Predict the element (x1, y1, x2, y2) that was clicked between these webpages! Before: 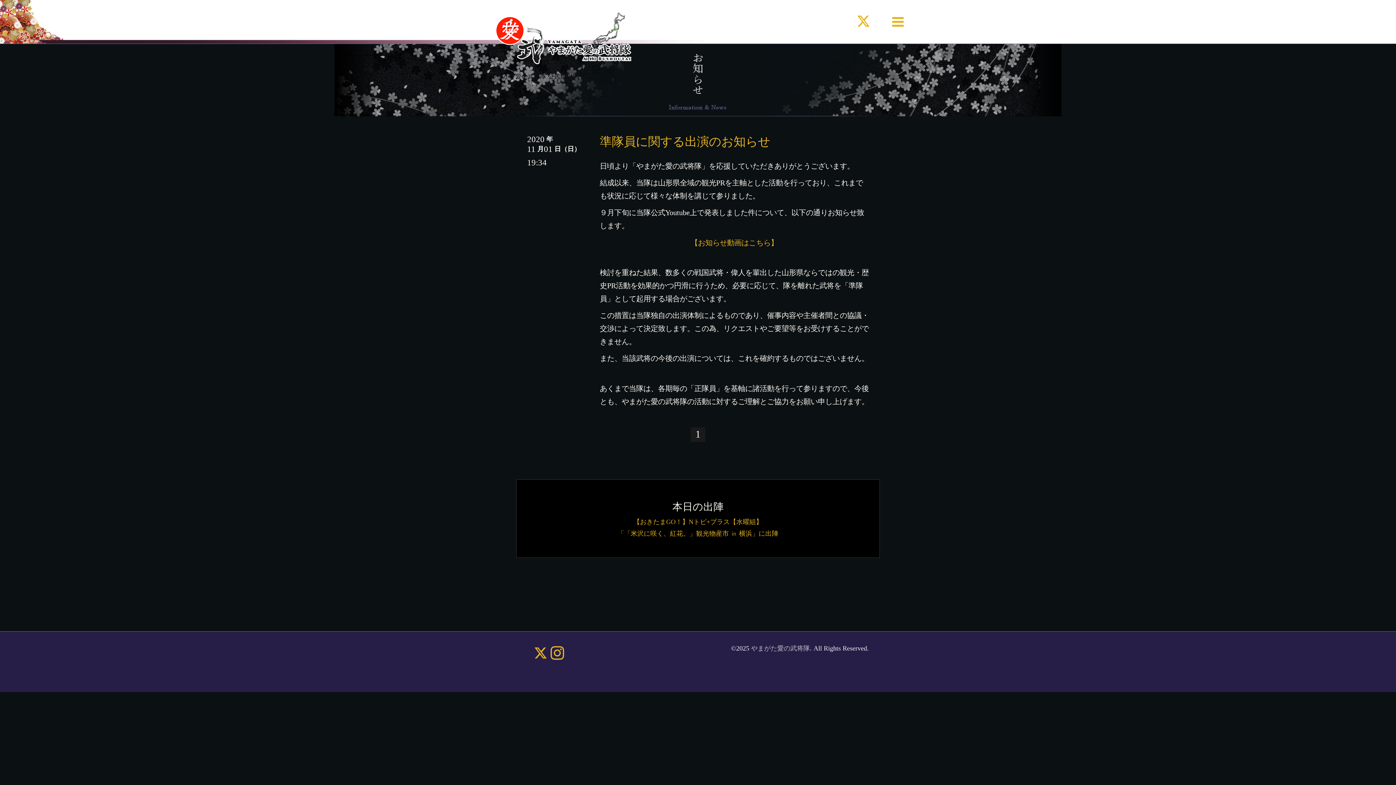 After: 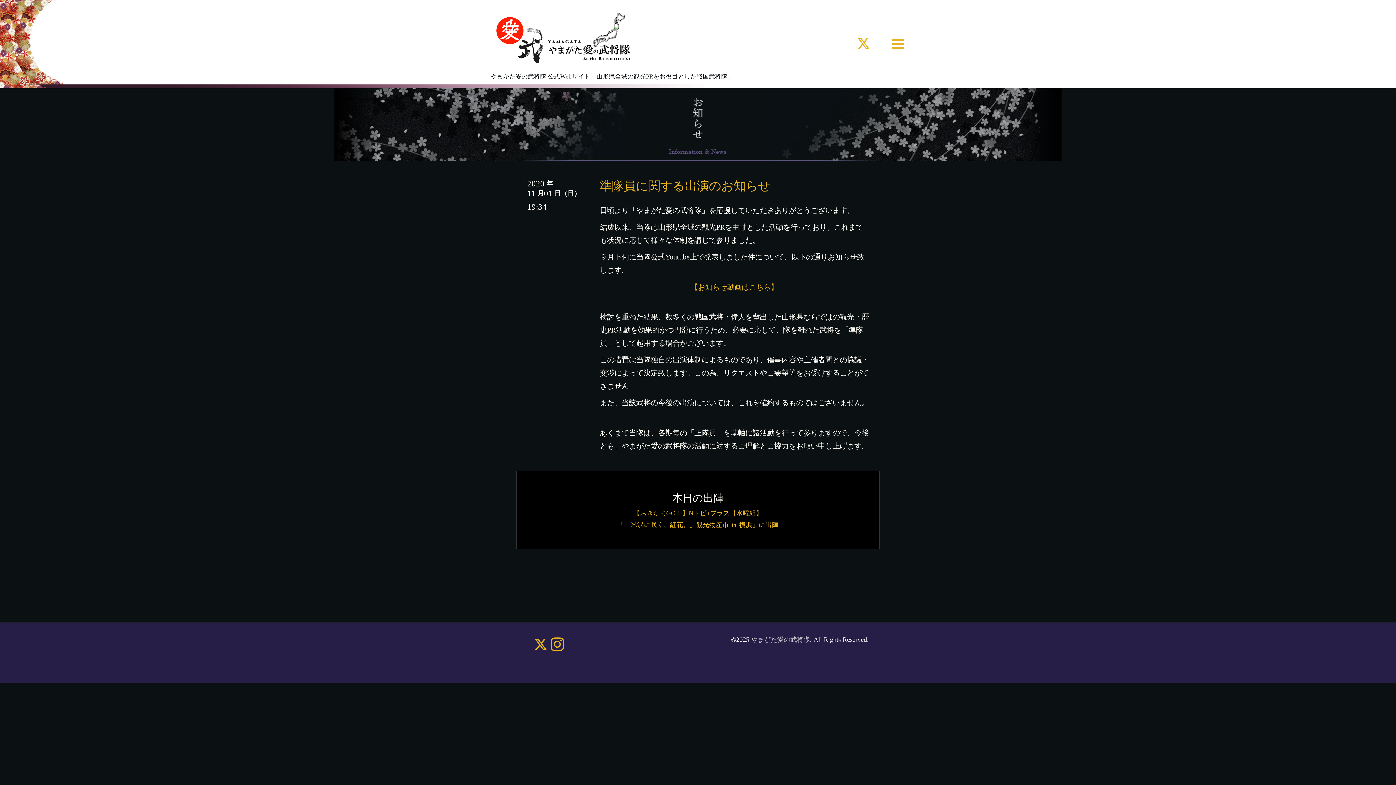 Action: label: 準隊員に関する出演のお知らせ bbox: (600, 134, 770, 148)